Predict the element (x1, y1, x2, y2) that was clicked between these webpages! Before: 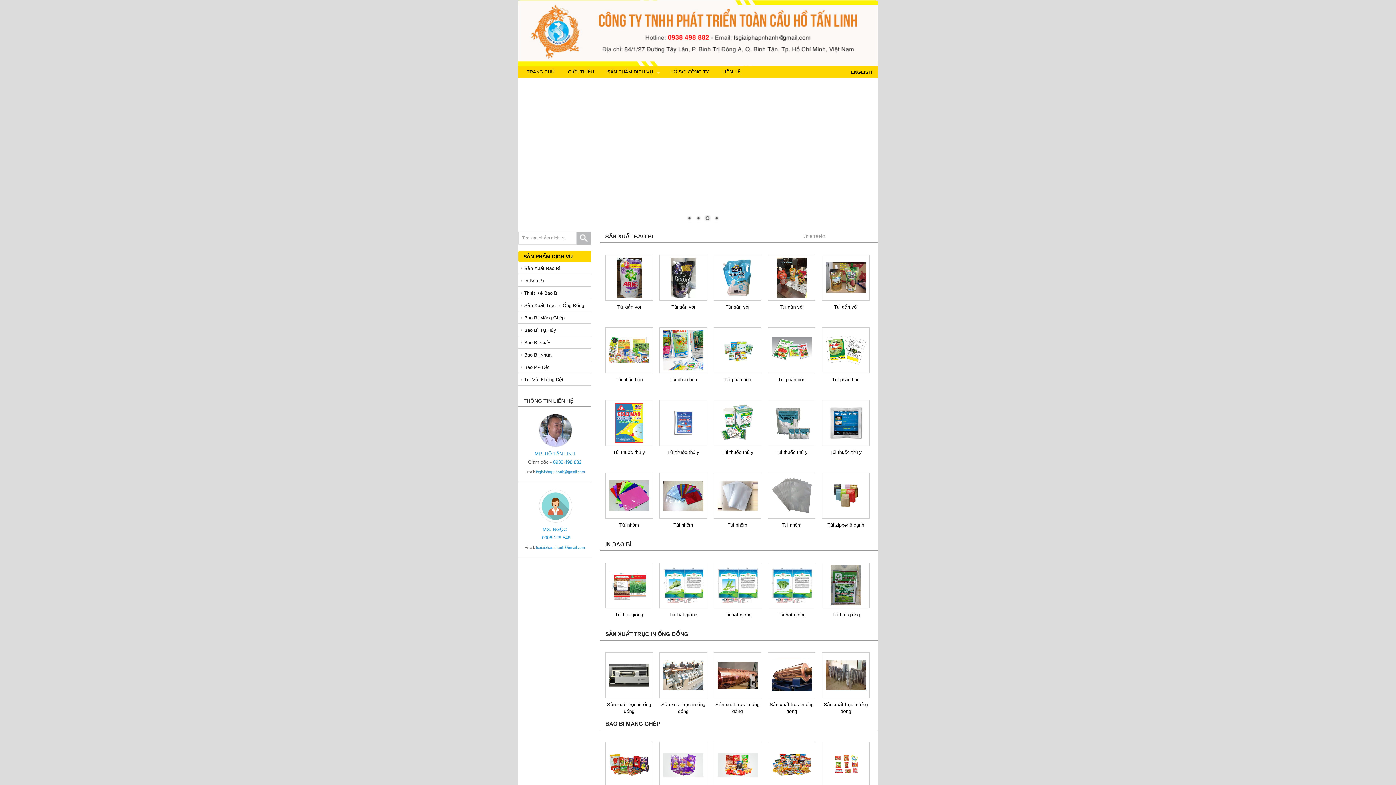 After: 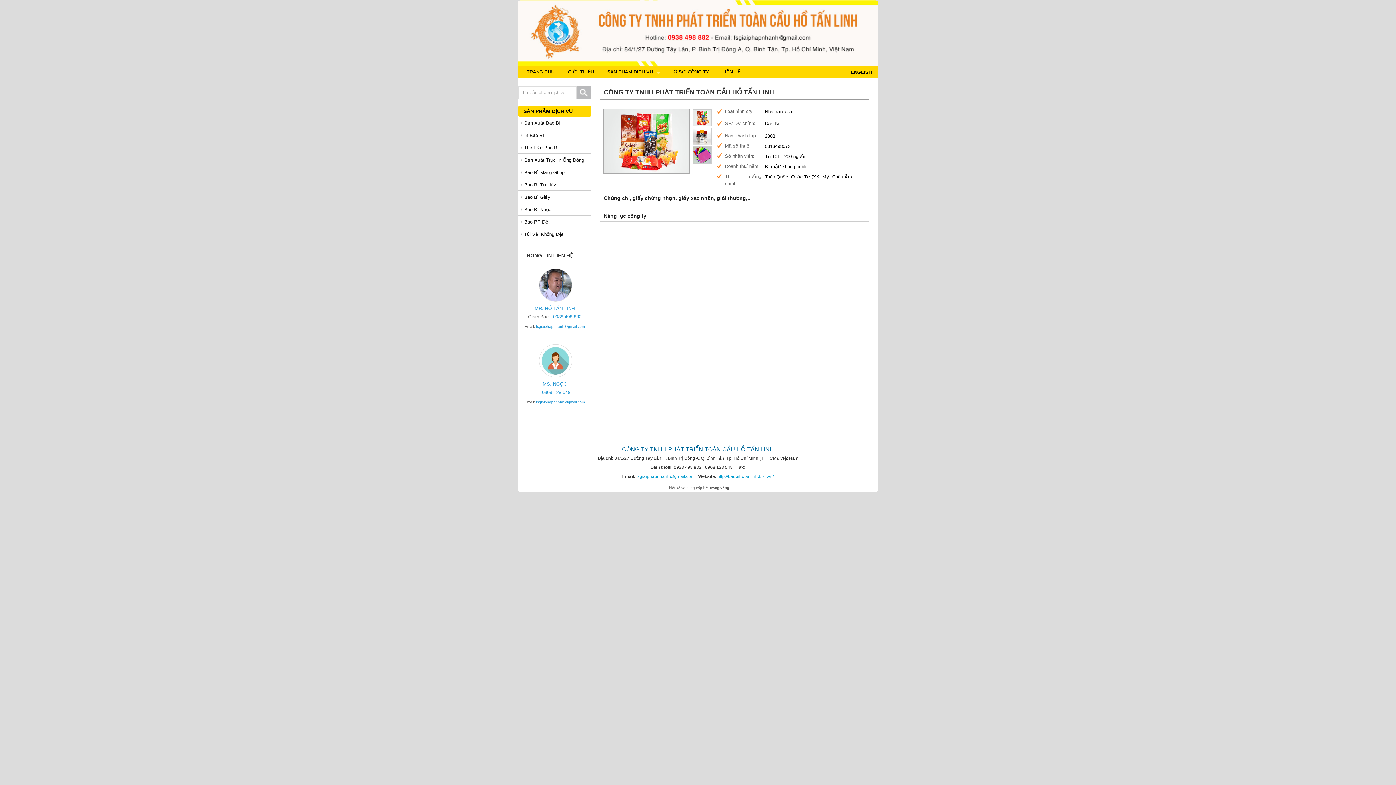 Action: label: HỒ SƠ CÔNG TY bbox: (663, 67, 715, 76)